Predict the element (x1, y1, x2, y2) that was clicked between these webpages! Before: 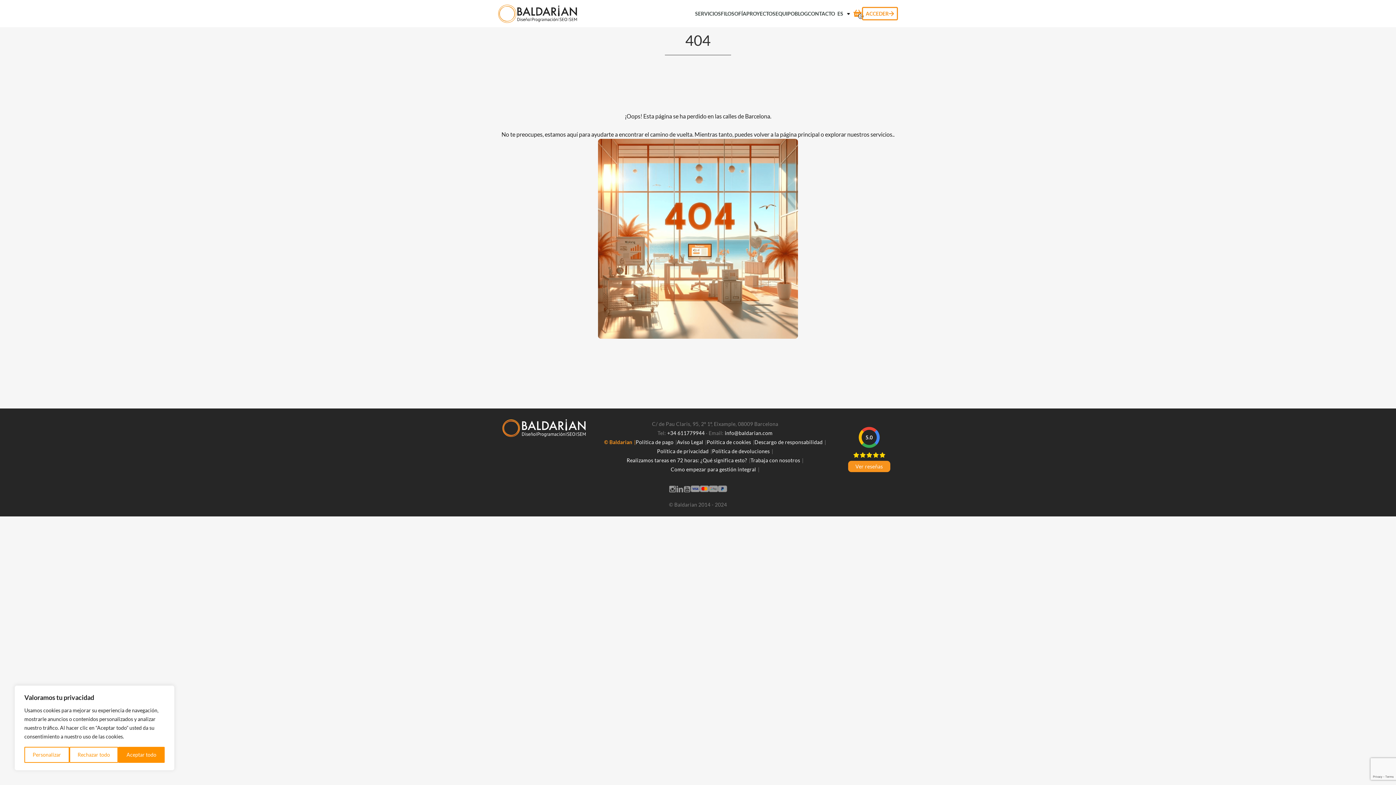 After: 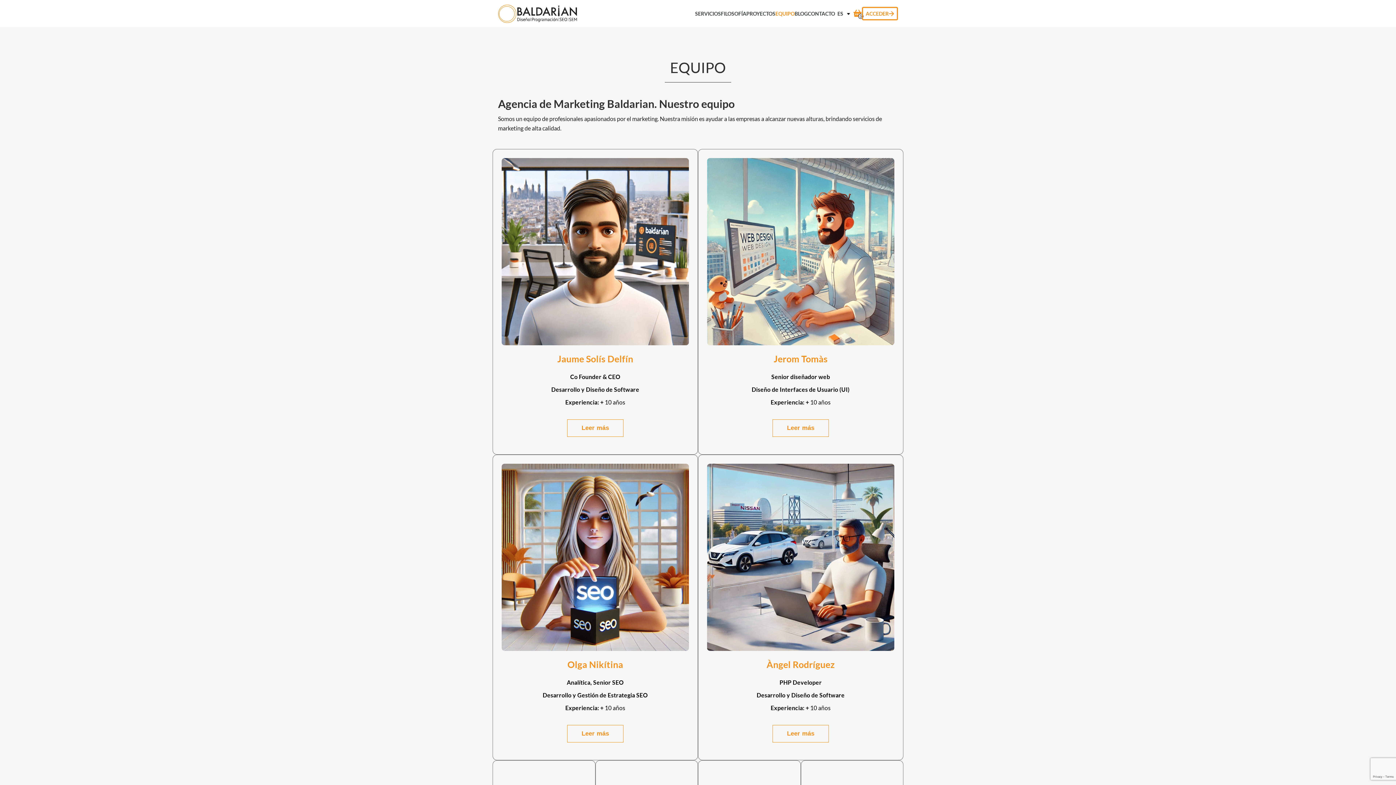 Action: label: EQUIPO bbox: (775, 10, 794, 16)